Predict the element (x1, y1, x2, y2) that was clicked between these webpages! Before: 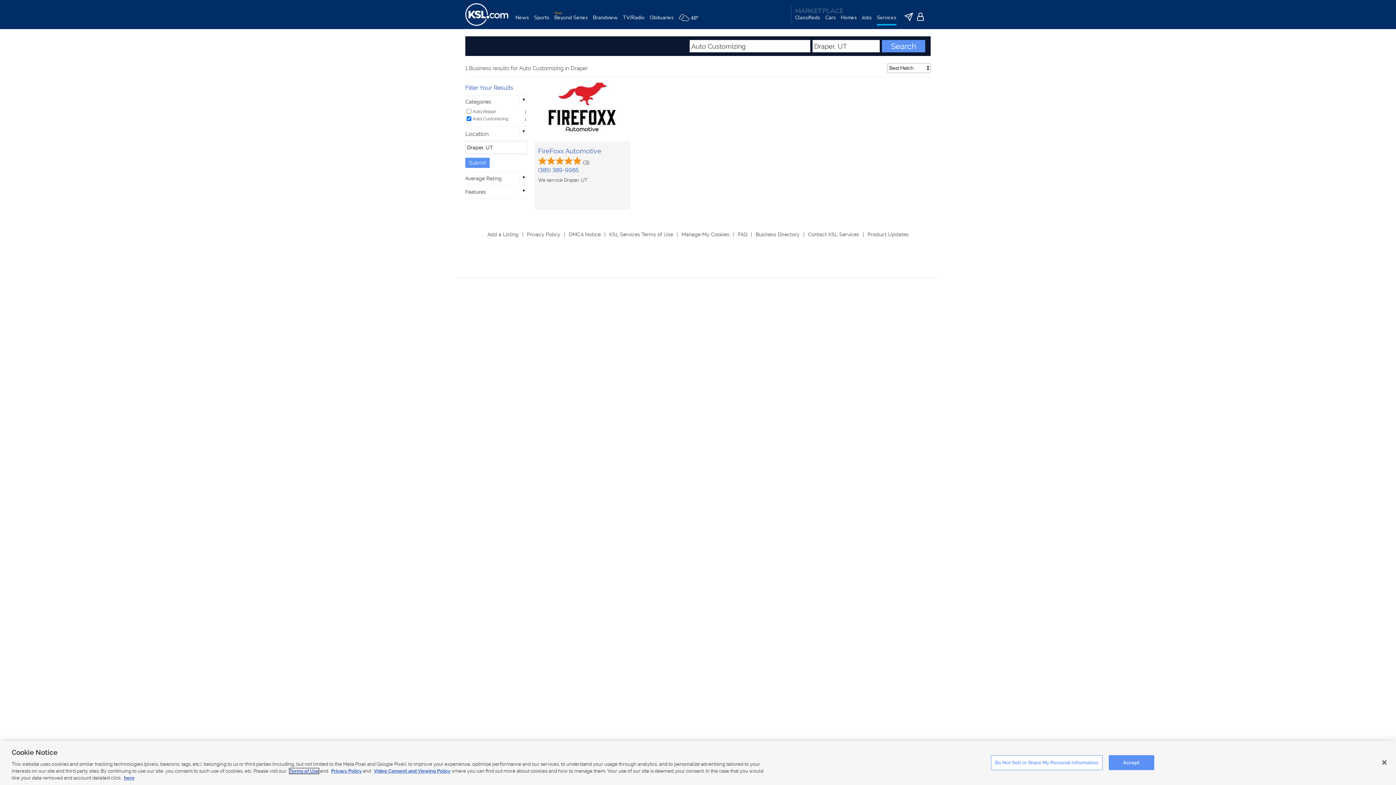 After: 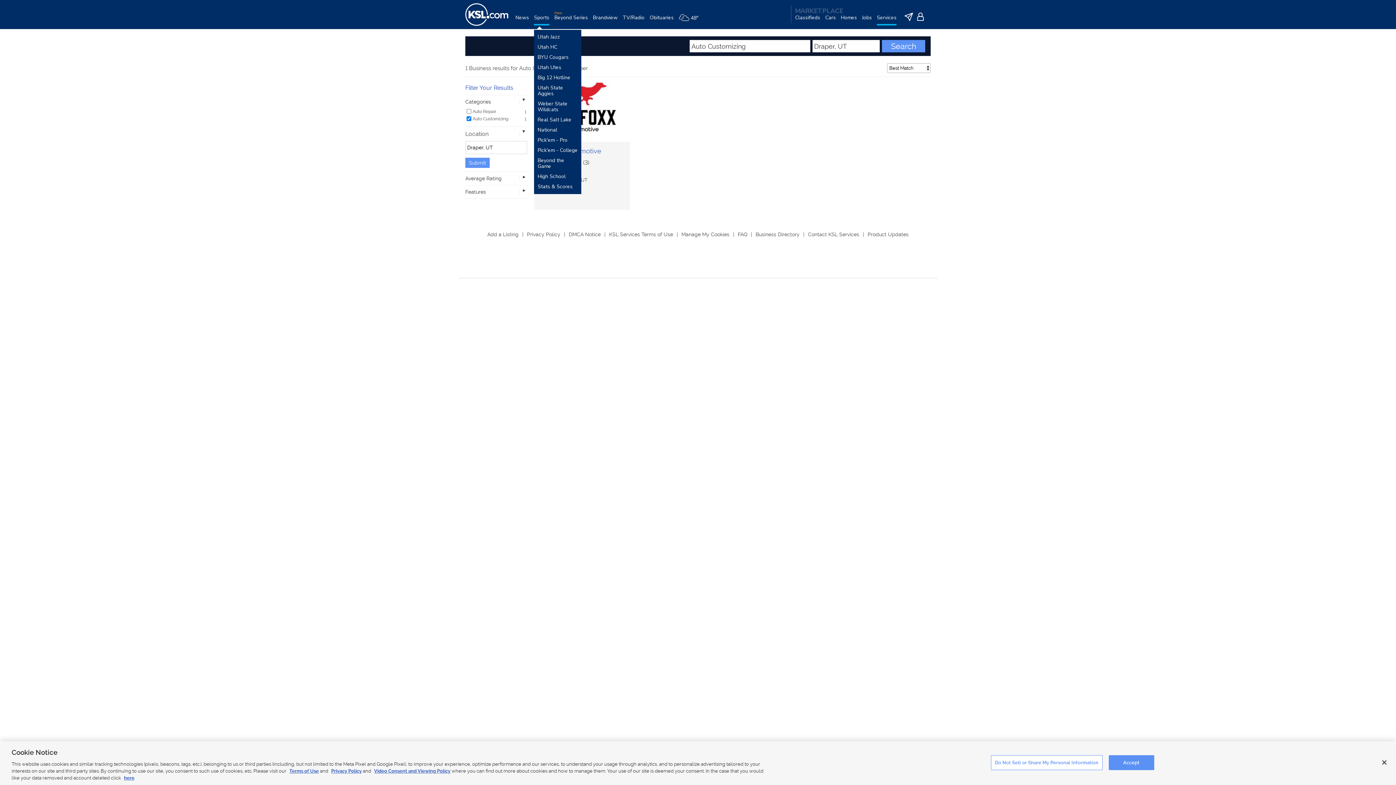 Action: bbox: (534, 14, 549, 29) label: Sports